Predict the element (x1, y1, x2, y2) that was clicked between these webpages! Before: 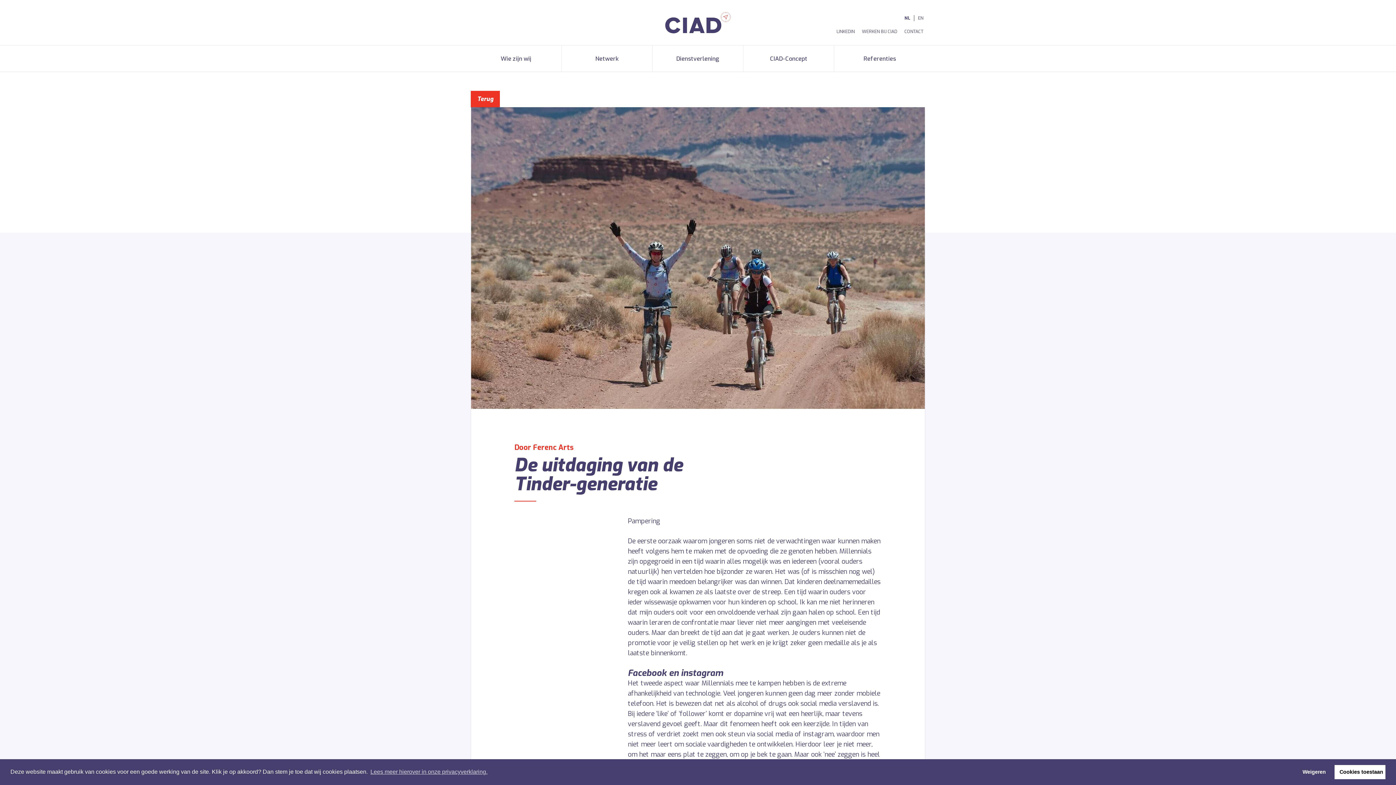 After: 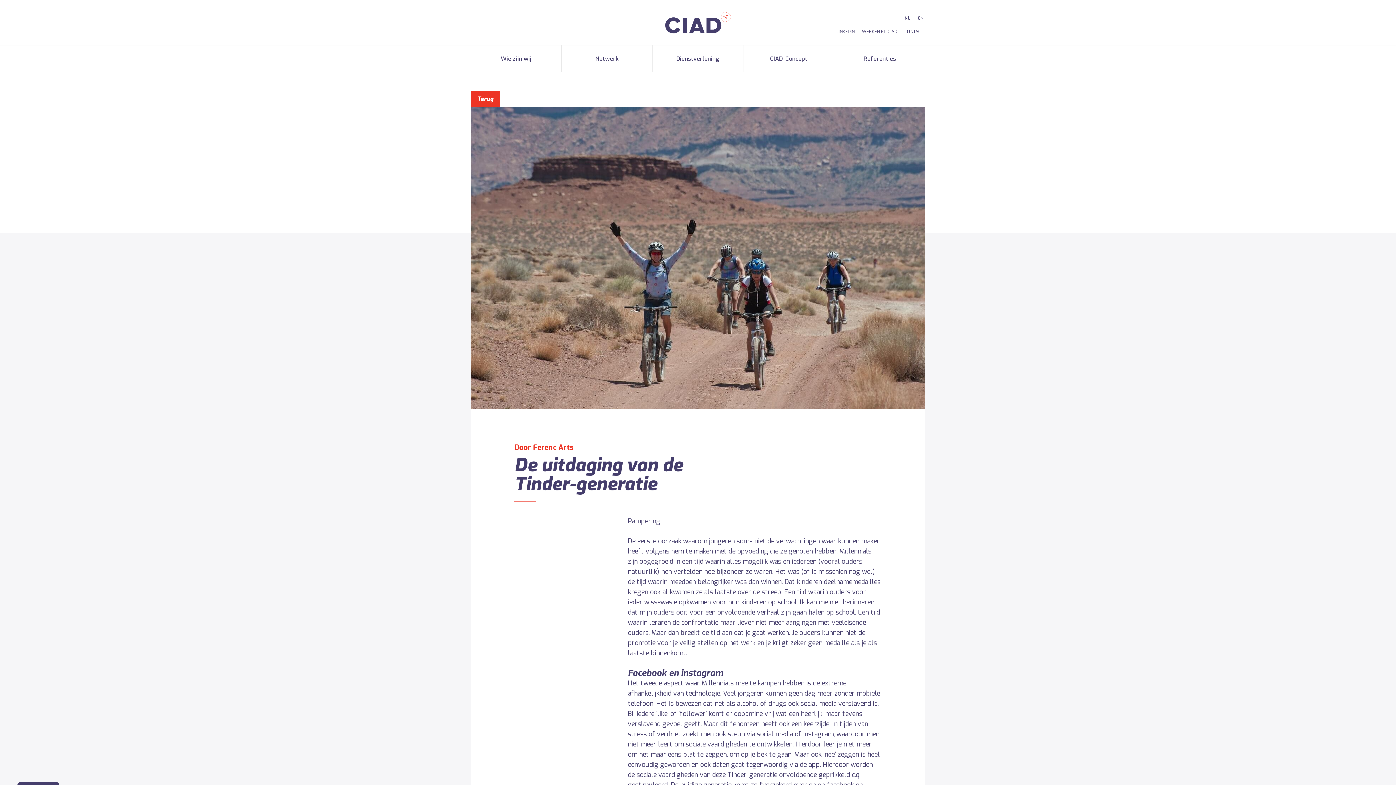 Action: bbox: (1296, 765, 1332, 779) label: dismiss cookie message